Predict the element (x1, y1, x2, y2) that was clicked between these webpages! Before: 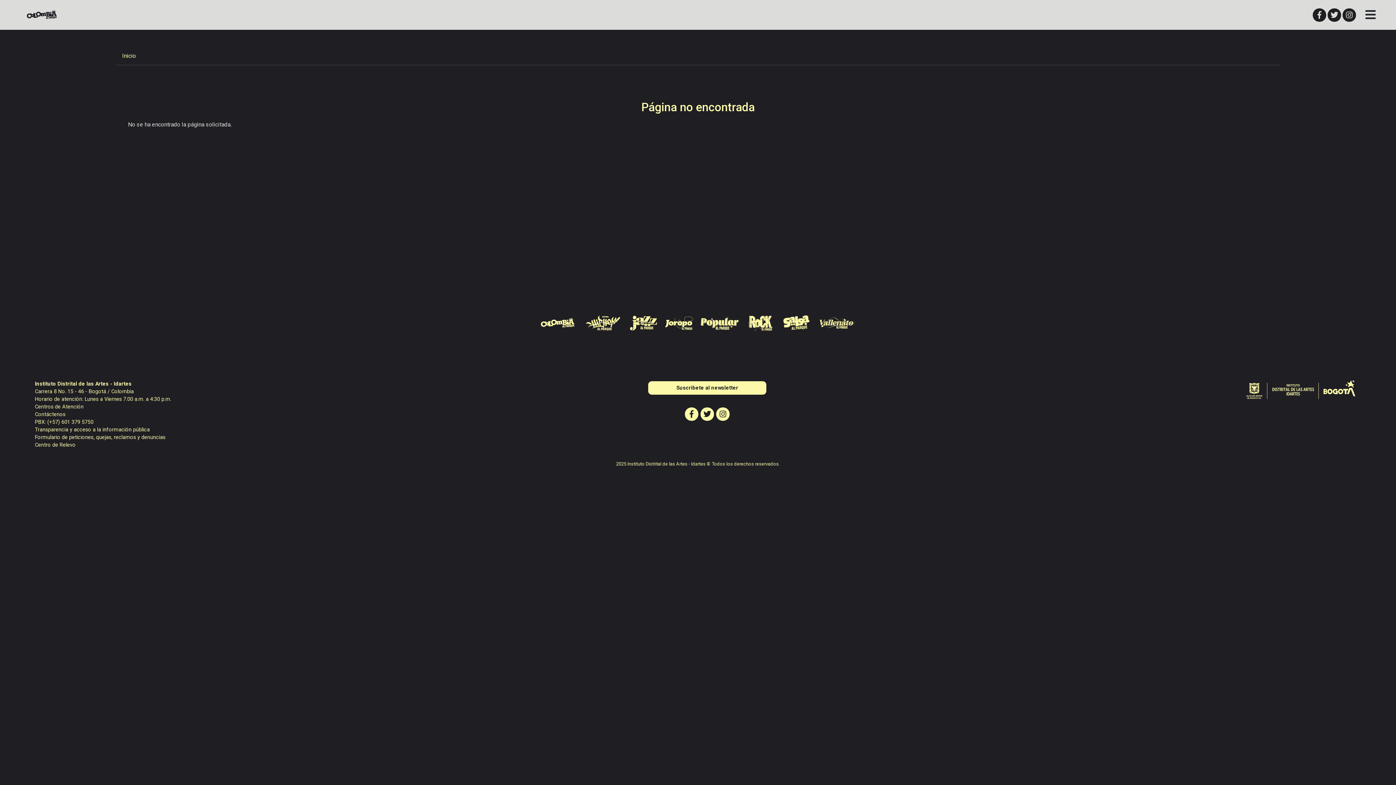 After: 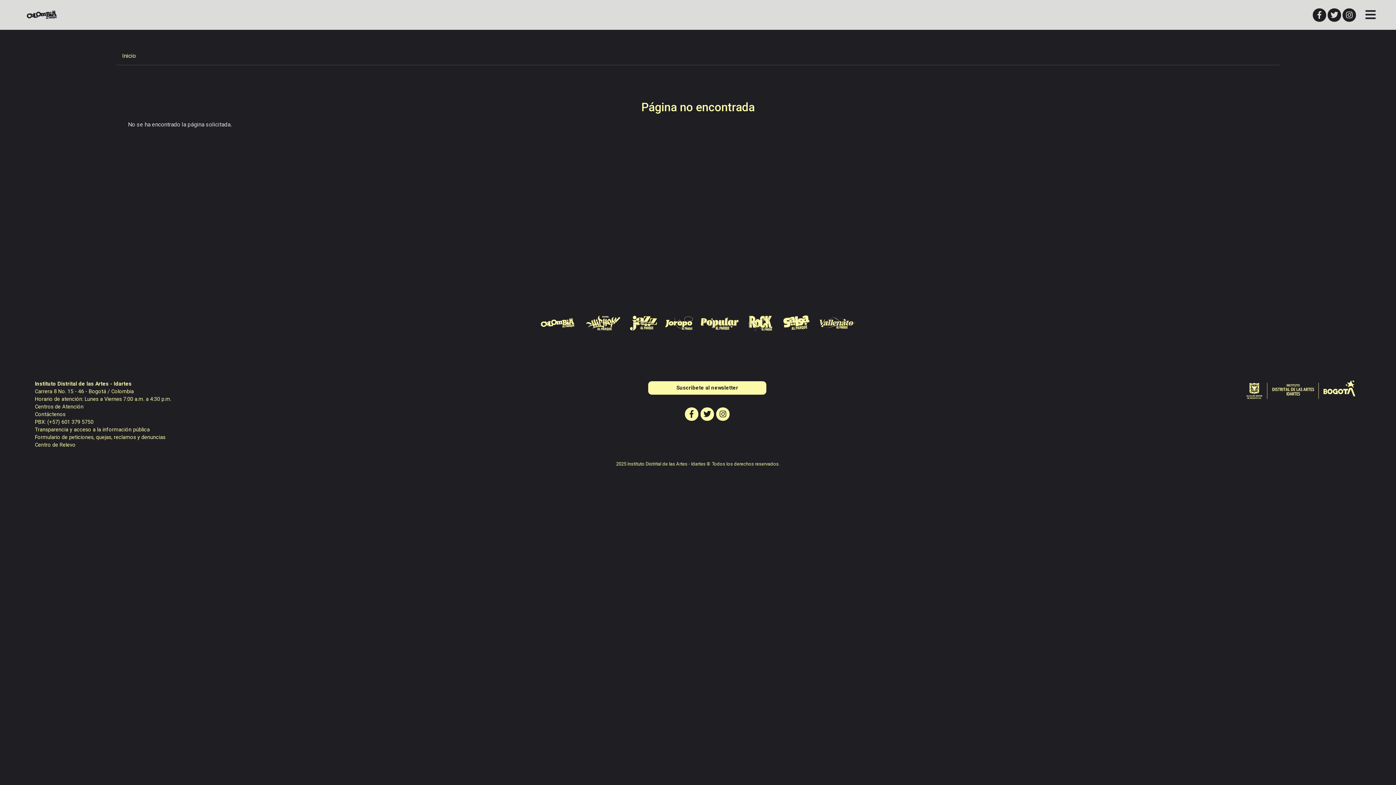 Action: bbox: (1313, 8, 1326, 21)